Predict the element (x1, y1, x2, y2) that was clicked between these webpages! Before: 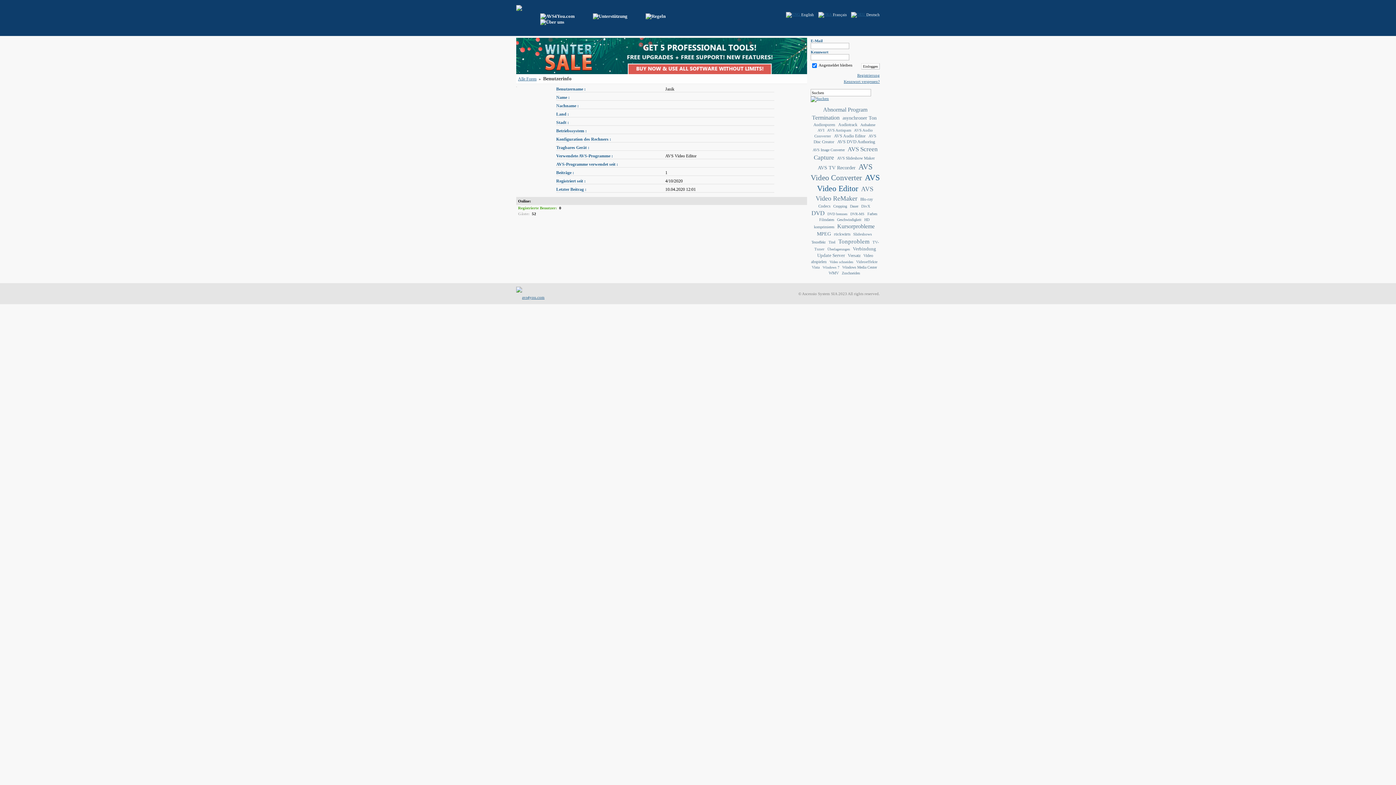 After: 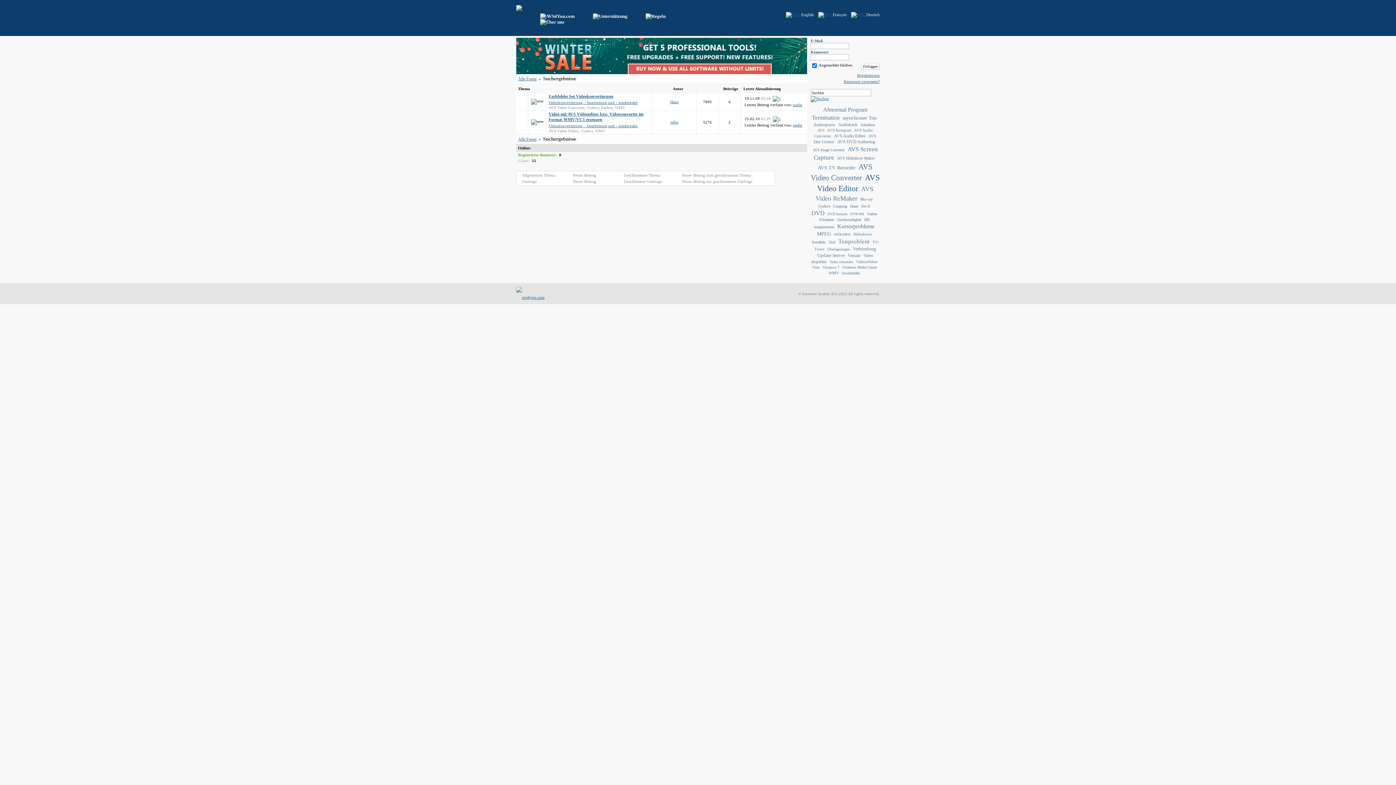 Action: label: WMV bbox: (828, 270, 839, 275)